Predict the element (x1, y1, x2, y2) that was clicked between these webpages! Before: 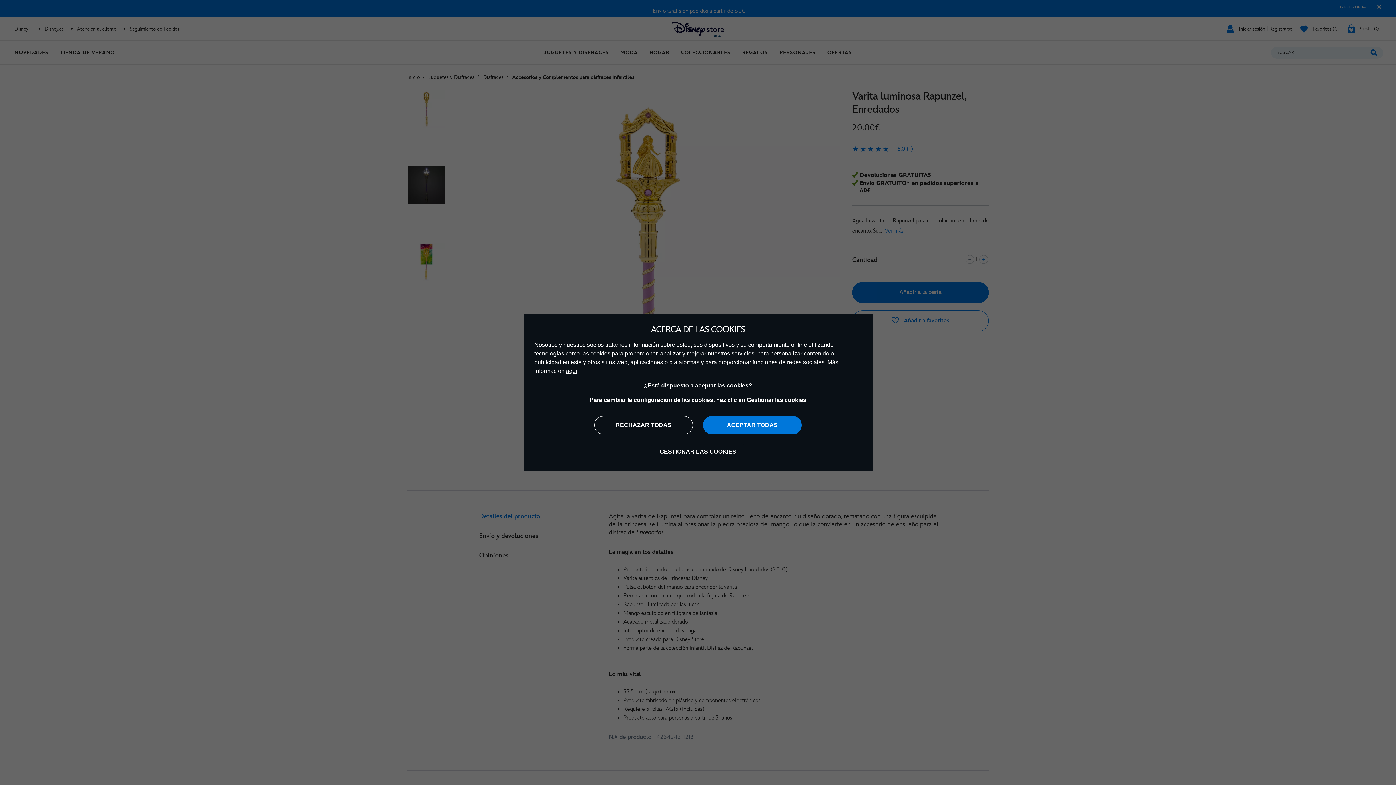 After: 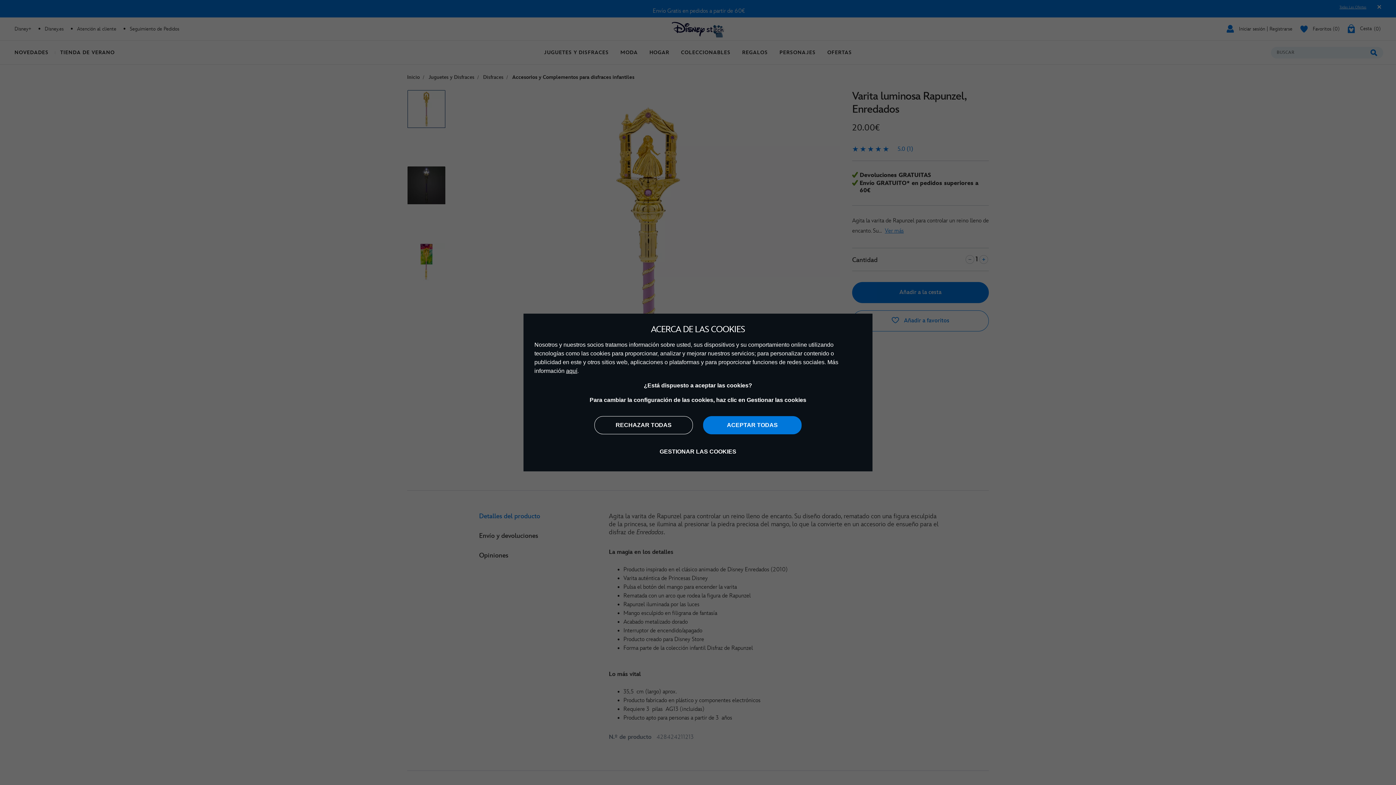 Action: bbox: (566, 368, 577, 374) label: aquí